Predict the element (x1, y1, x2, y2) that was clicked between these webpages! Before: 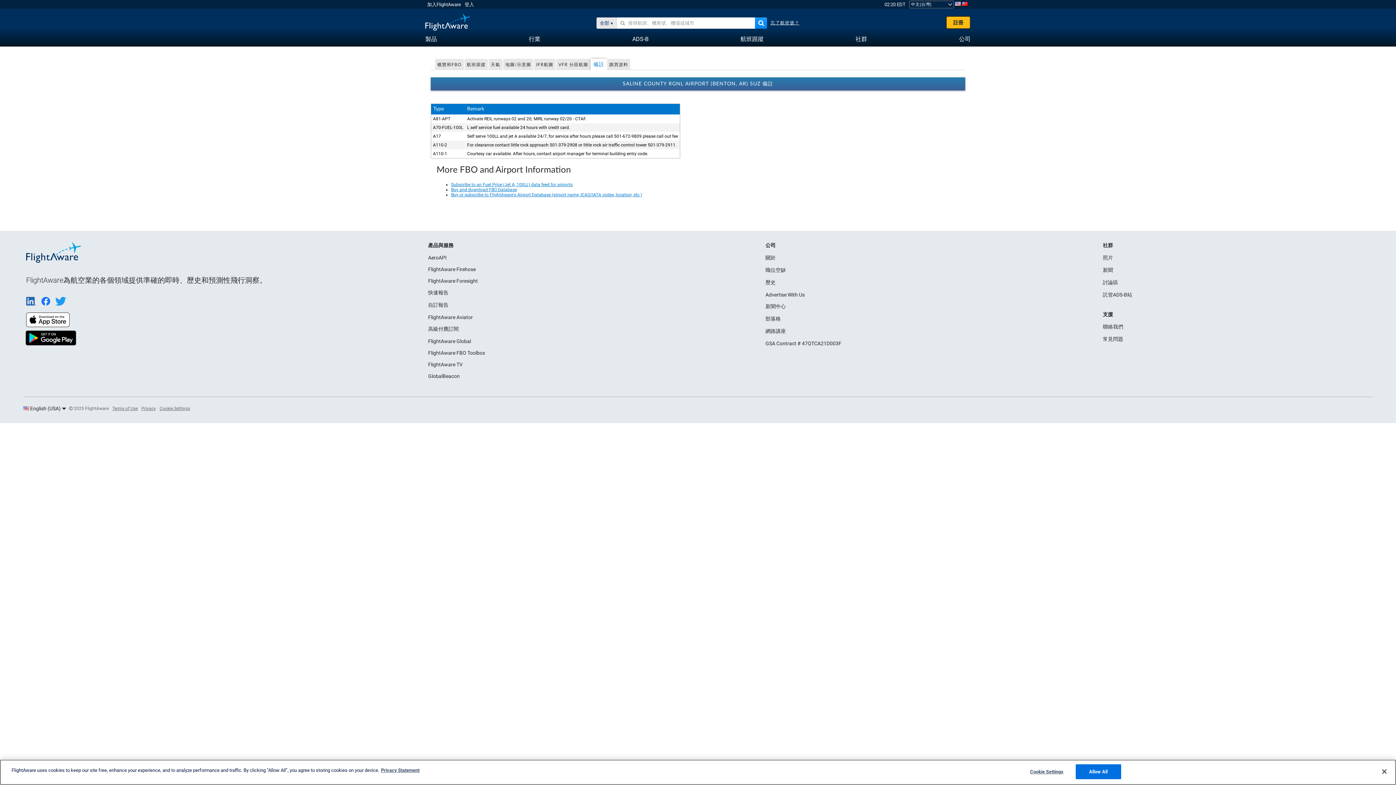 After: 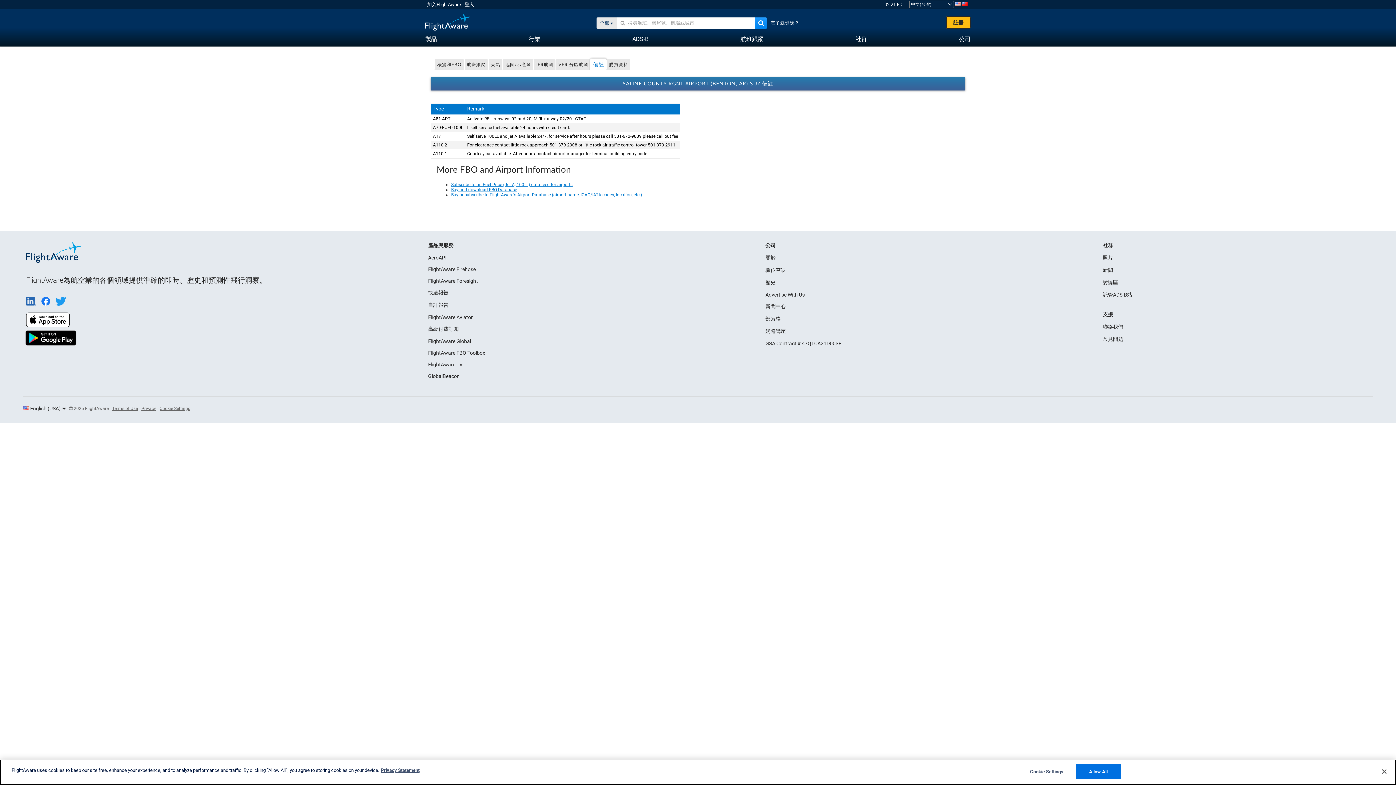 Action: bbox: (590, 58, 606, 71) label: 備註